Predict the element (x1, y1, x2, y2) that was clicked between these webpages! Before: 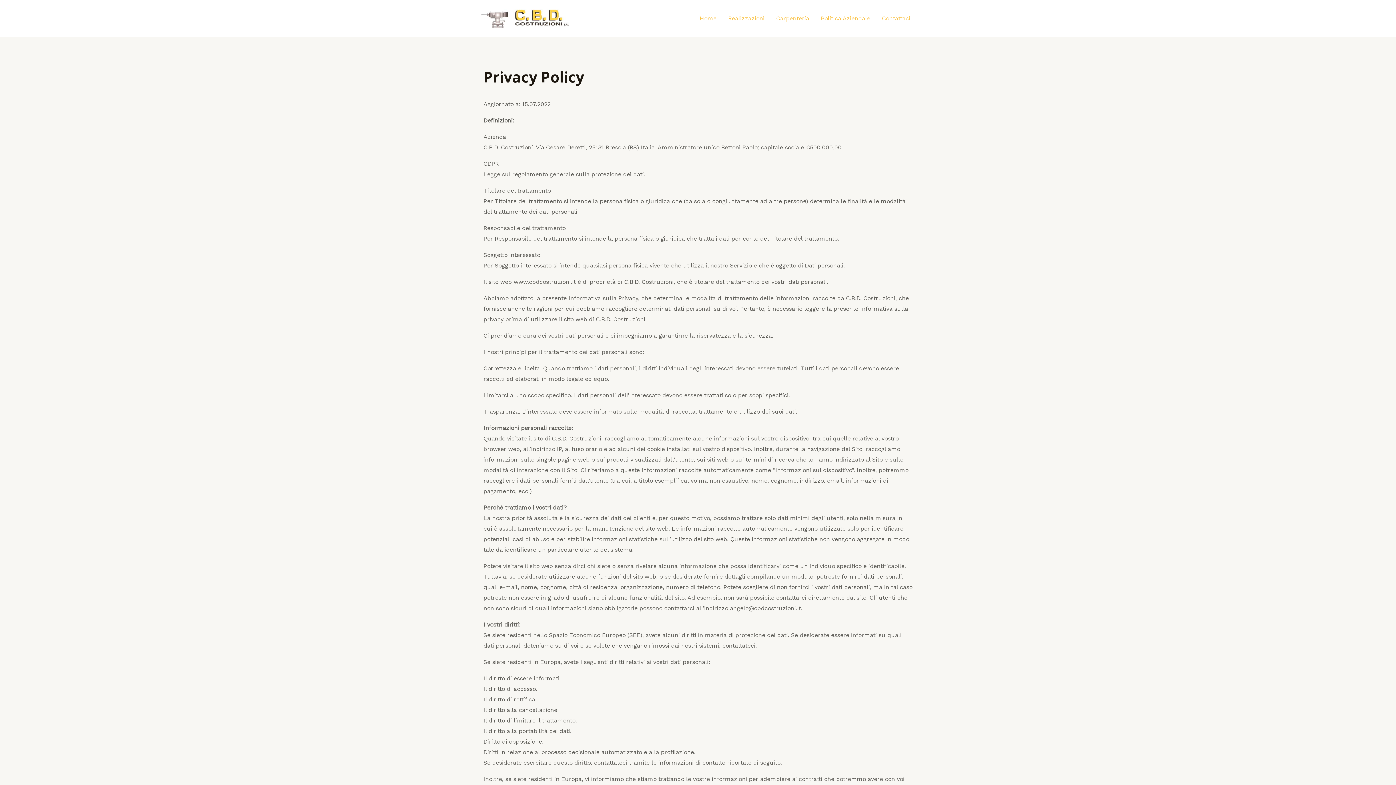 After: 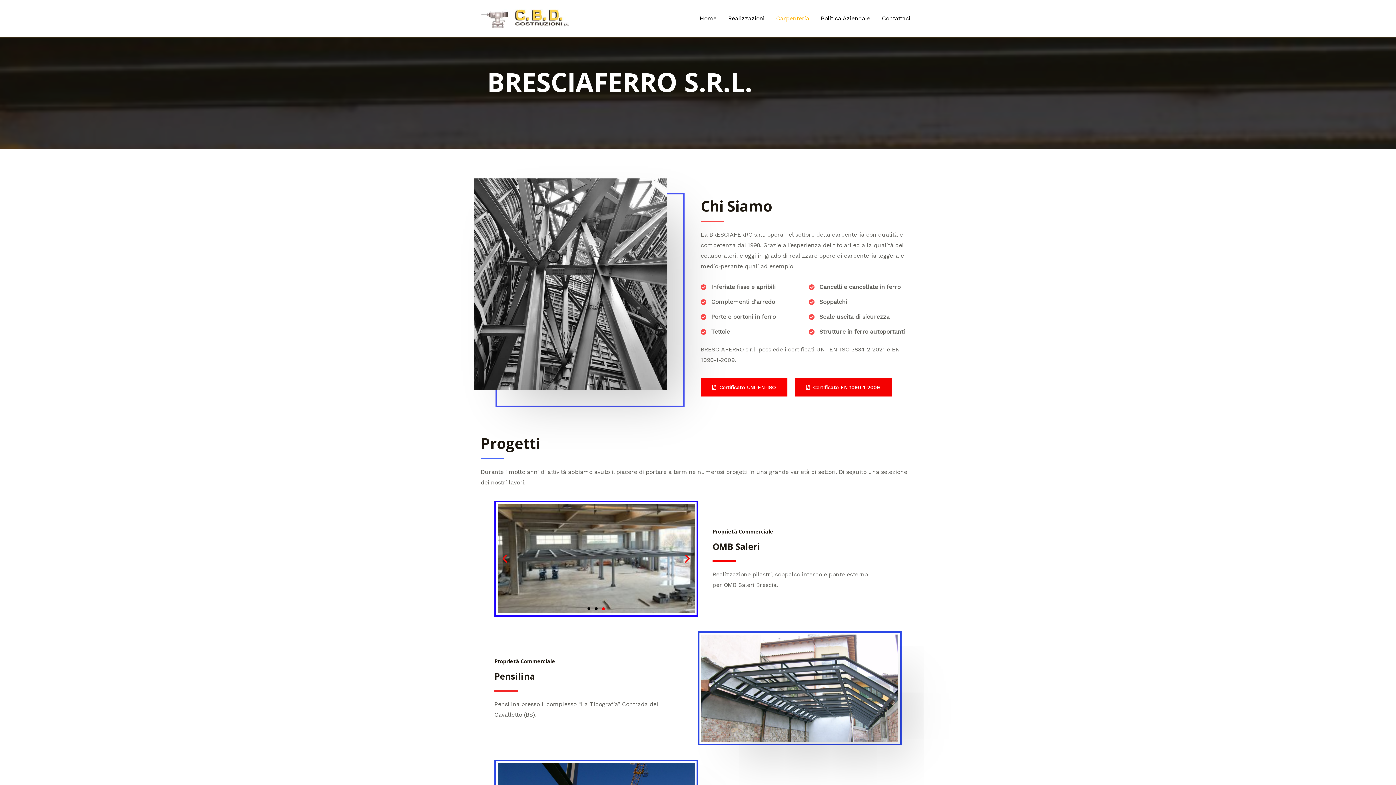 Action: bbox: (770, 5, 815, 31) label: Carpenteria